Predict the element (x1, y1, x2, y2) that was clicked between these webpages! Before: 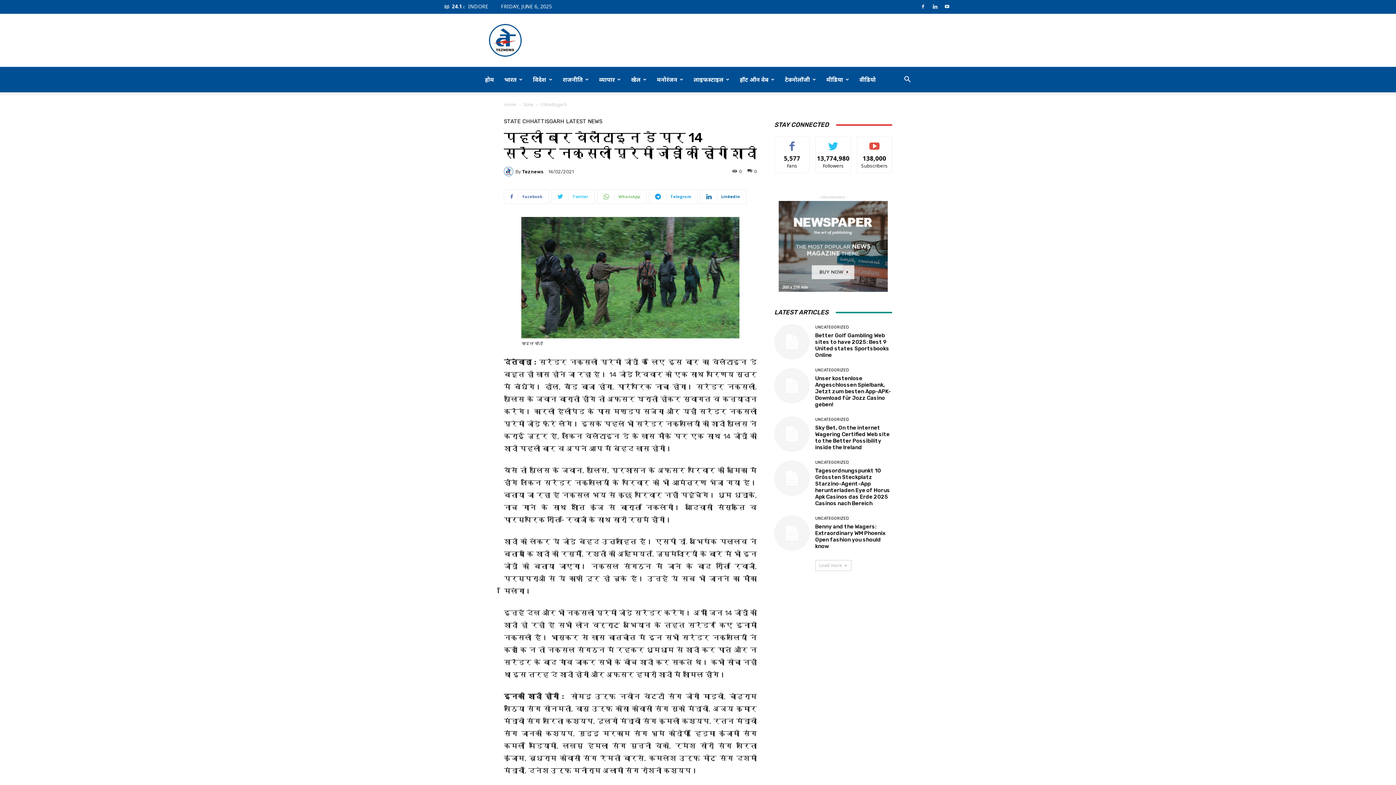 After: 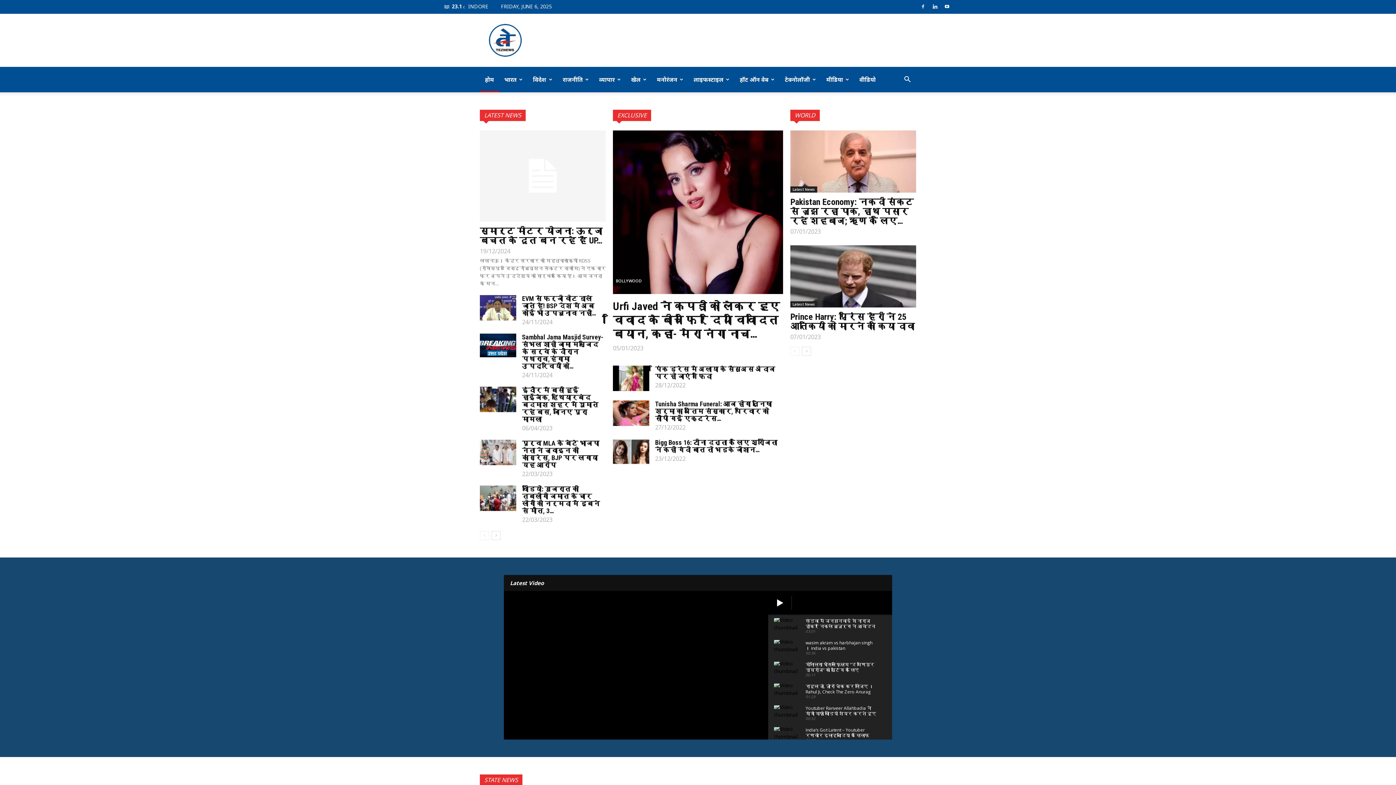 Action: bbox: (504, 101, 516, 107) label: Home